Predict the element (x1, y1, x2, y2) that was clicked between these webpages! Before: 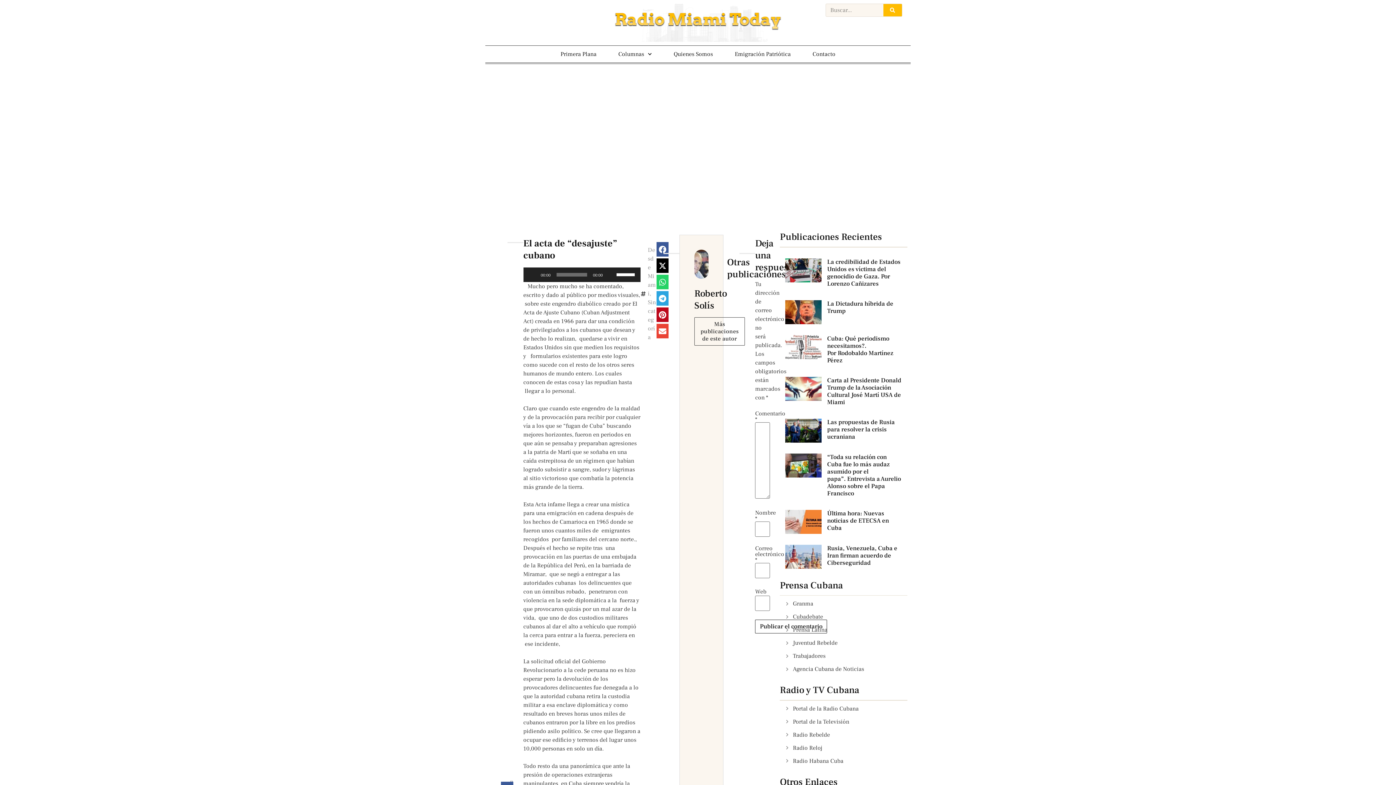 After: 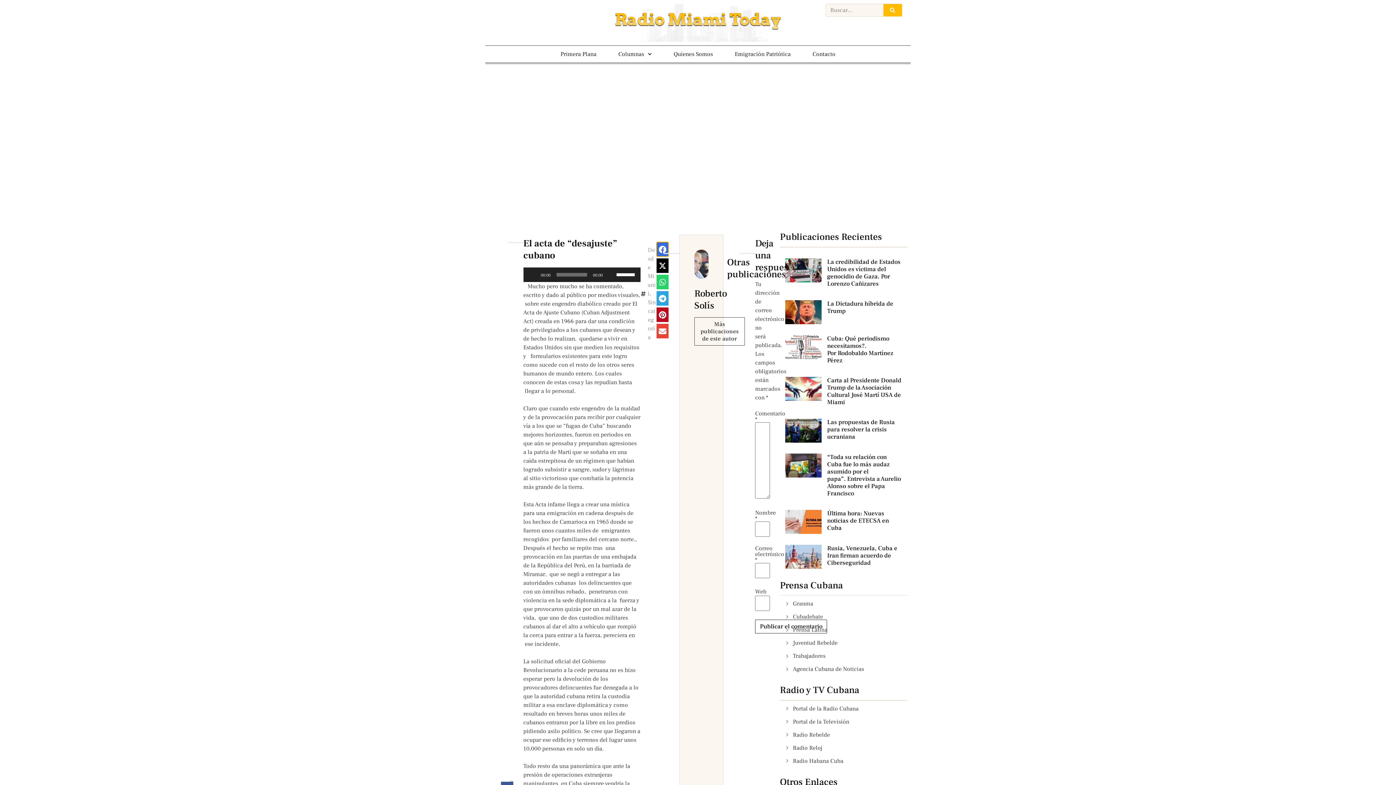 Action: label: Share on facebook bbox: (656, 242, 668, 256)